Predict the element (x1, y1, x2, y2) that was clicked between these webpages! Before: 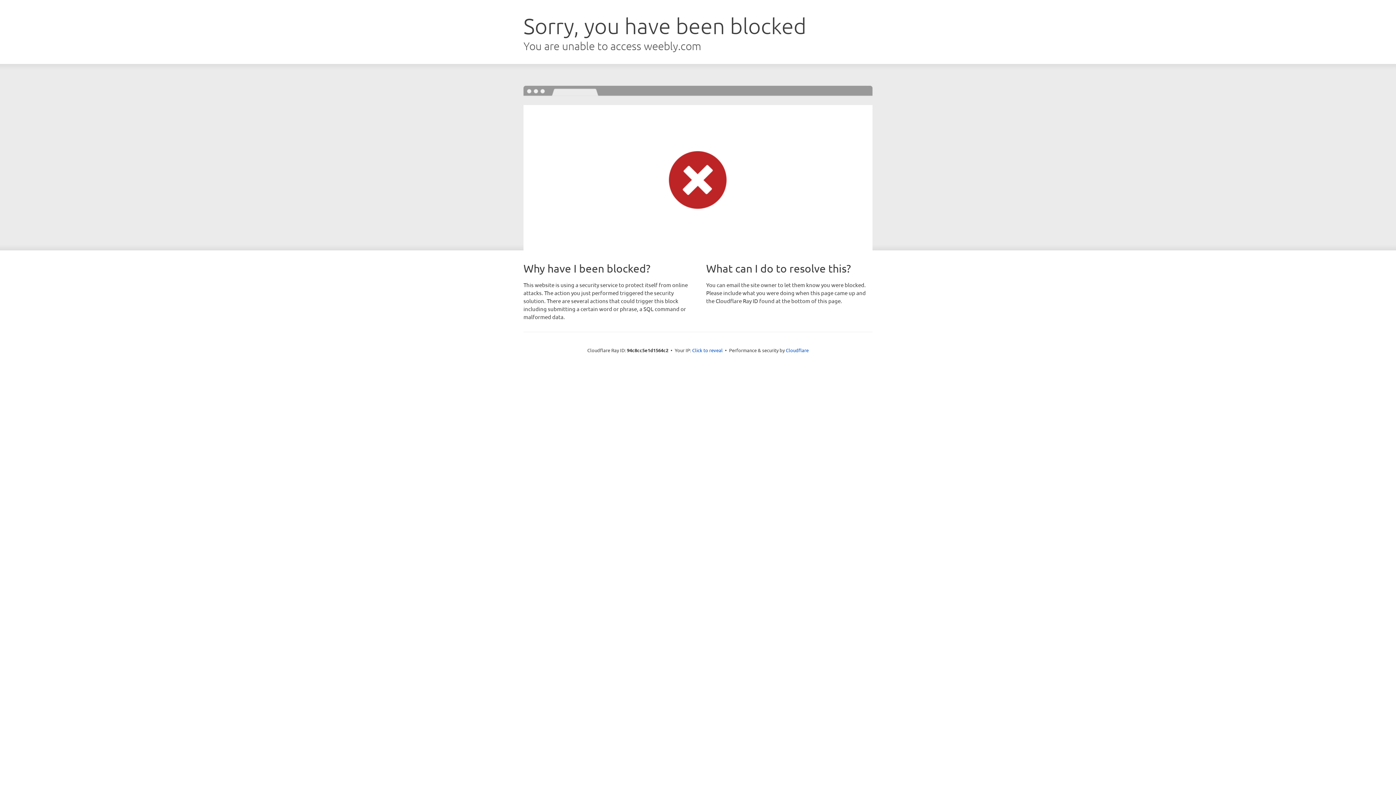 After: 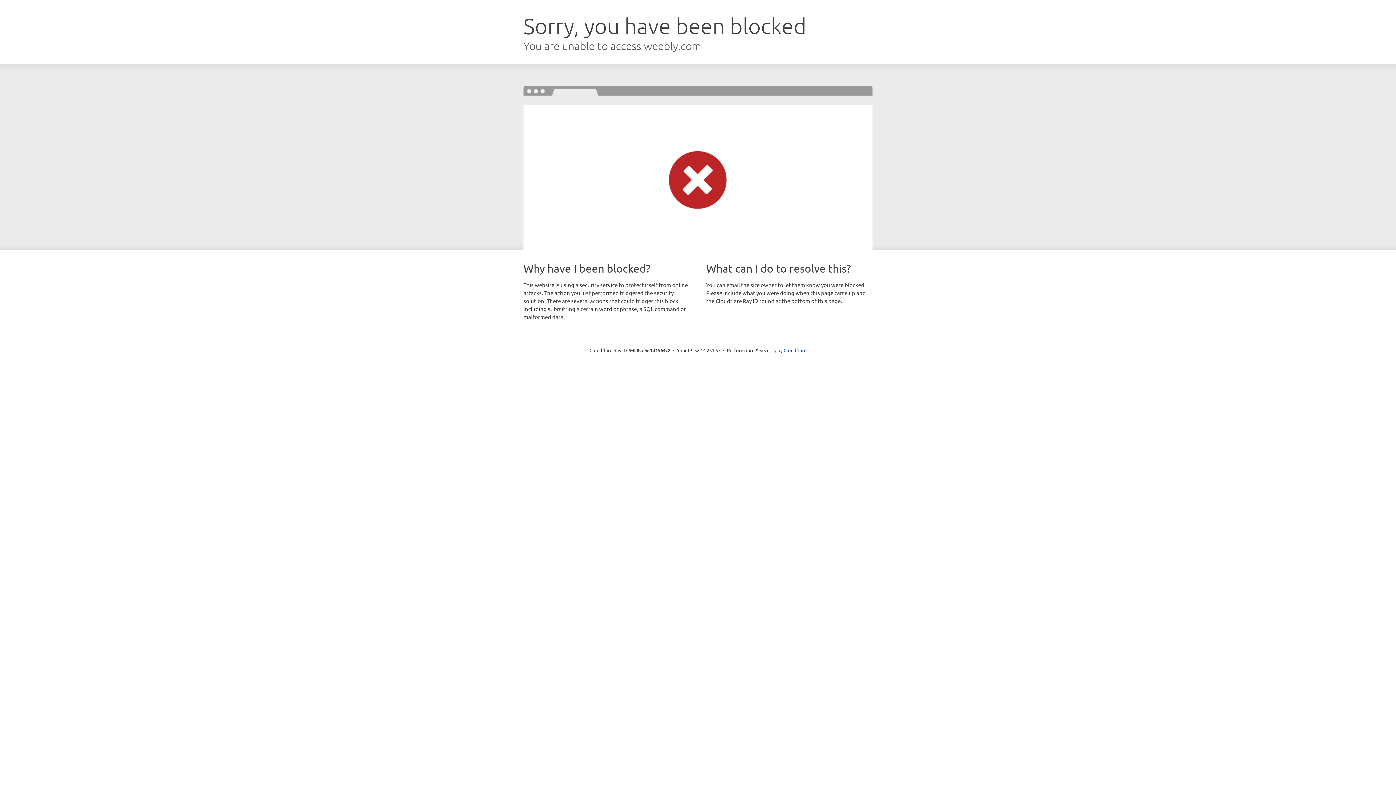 Action: label: Click to reveal bbox: (692, 346, 722, 353)